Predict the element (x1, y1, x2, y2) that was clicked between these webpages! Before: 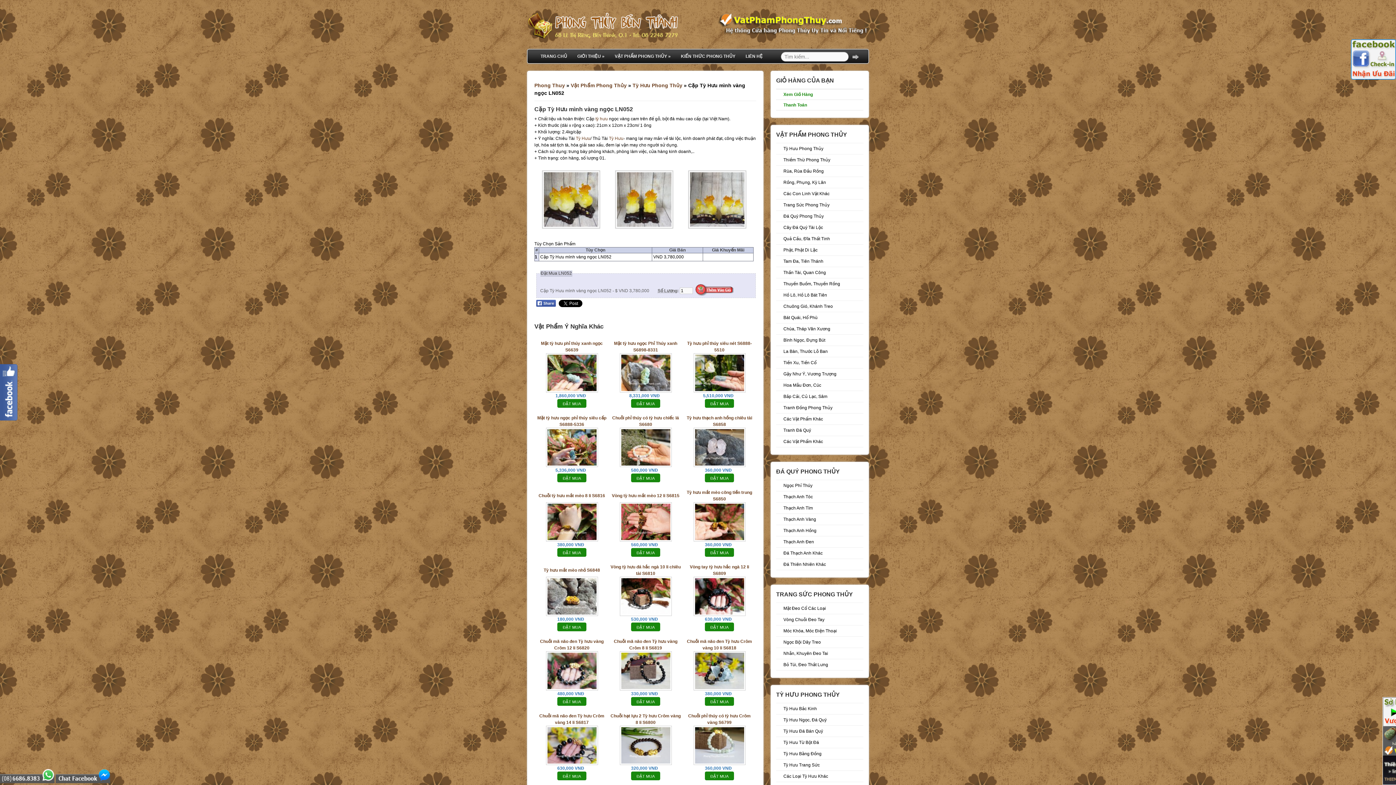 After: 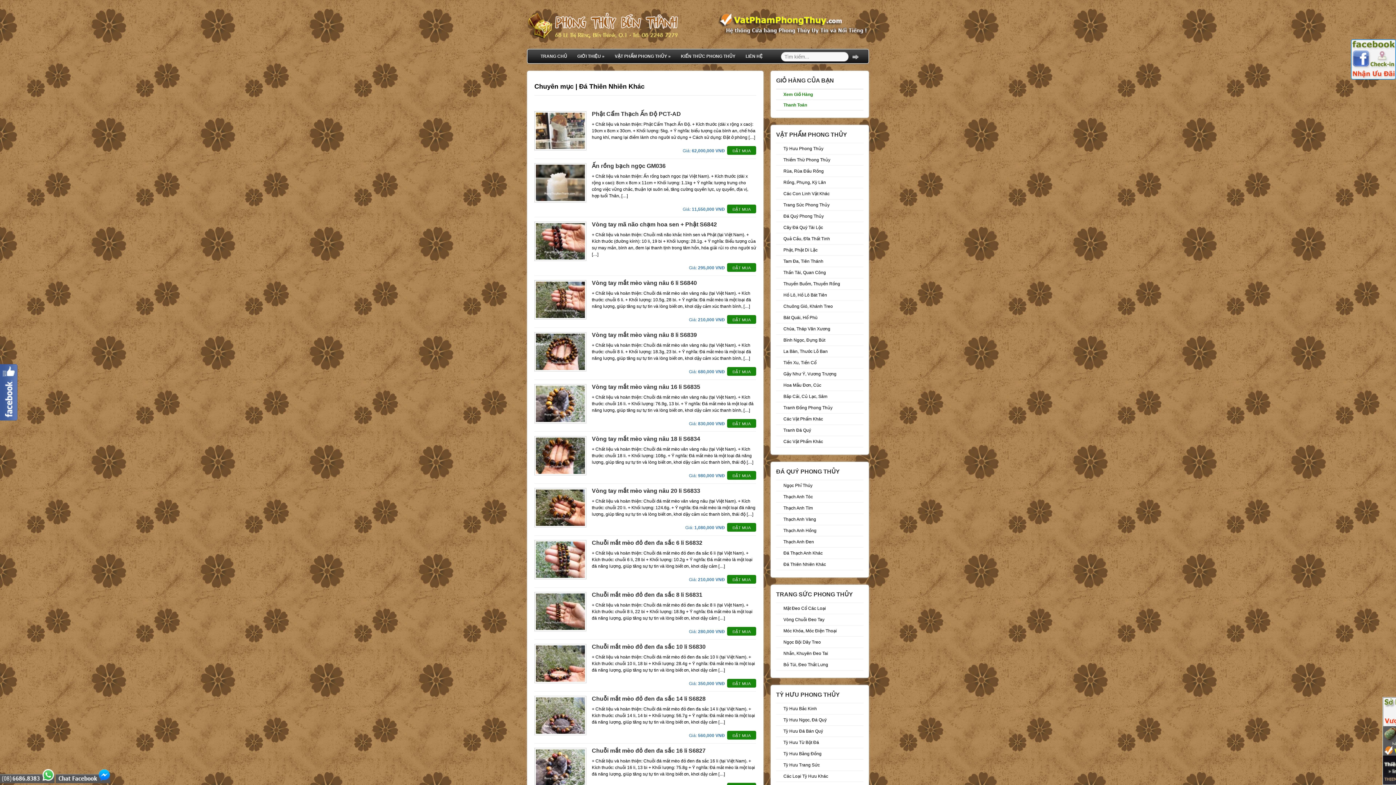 Action: bbox: (783, 562, 826, 567) label: Đá Thiên Nhiên Khác